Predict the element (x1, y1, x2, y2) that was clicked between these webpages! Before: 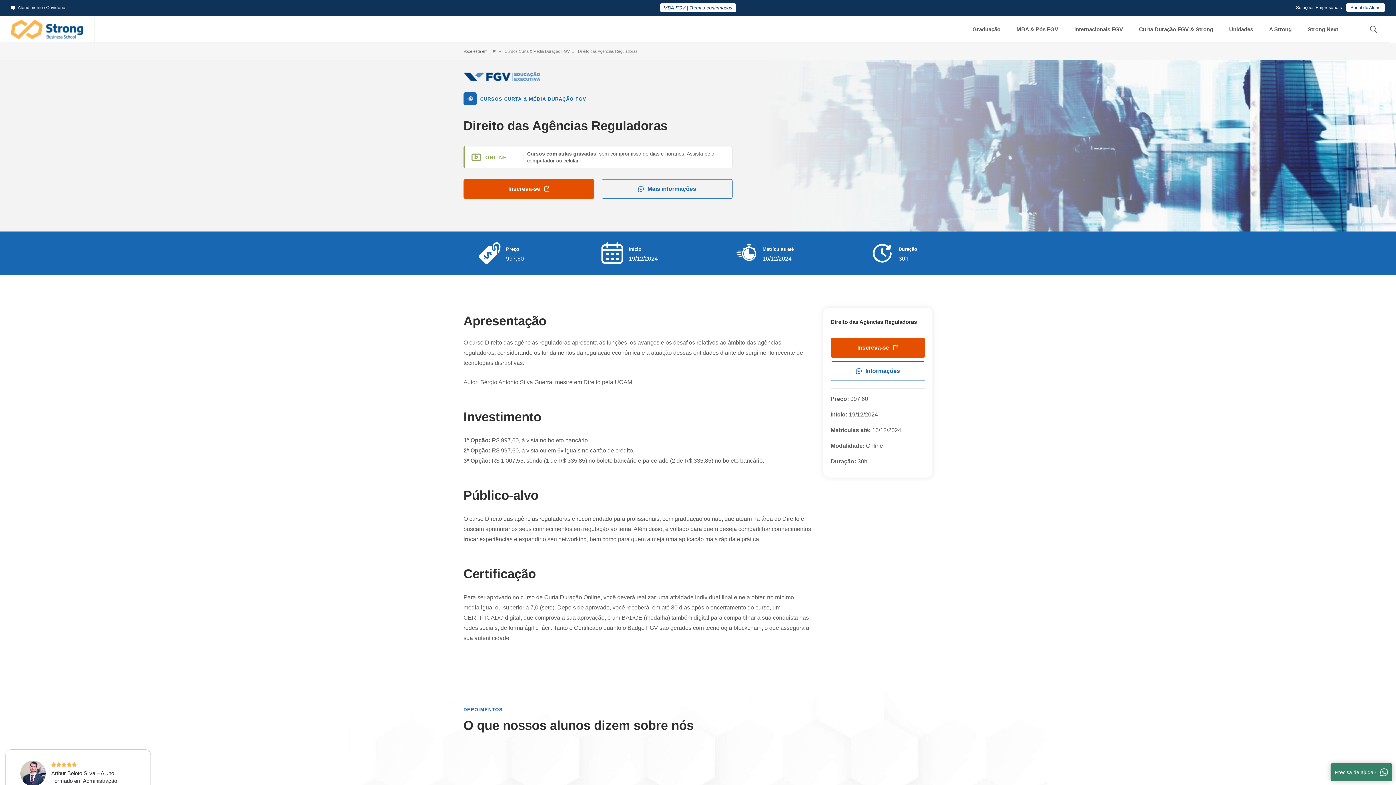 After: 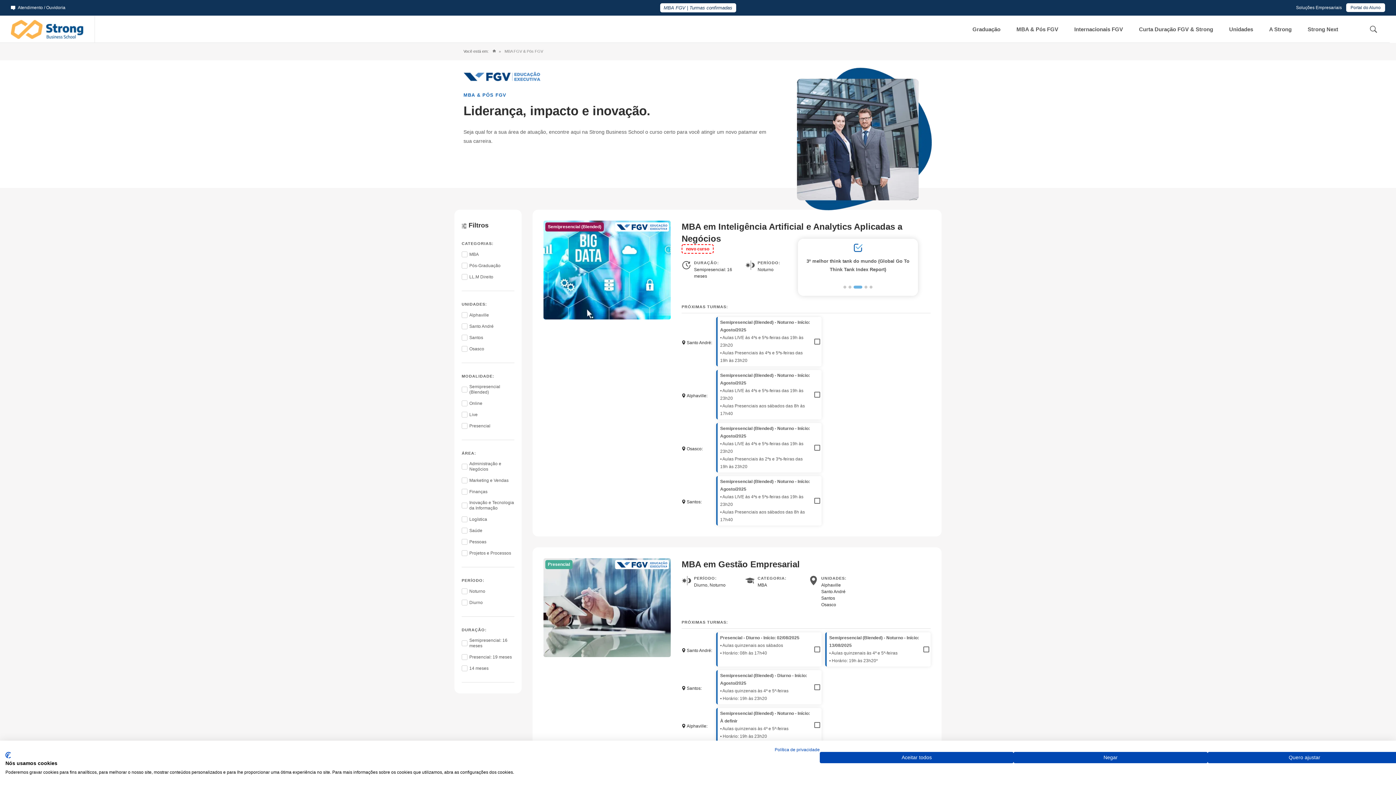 Action: label: MBA & Pós FGV bbox: (1016, 24, 1058, 34)